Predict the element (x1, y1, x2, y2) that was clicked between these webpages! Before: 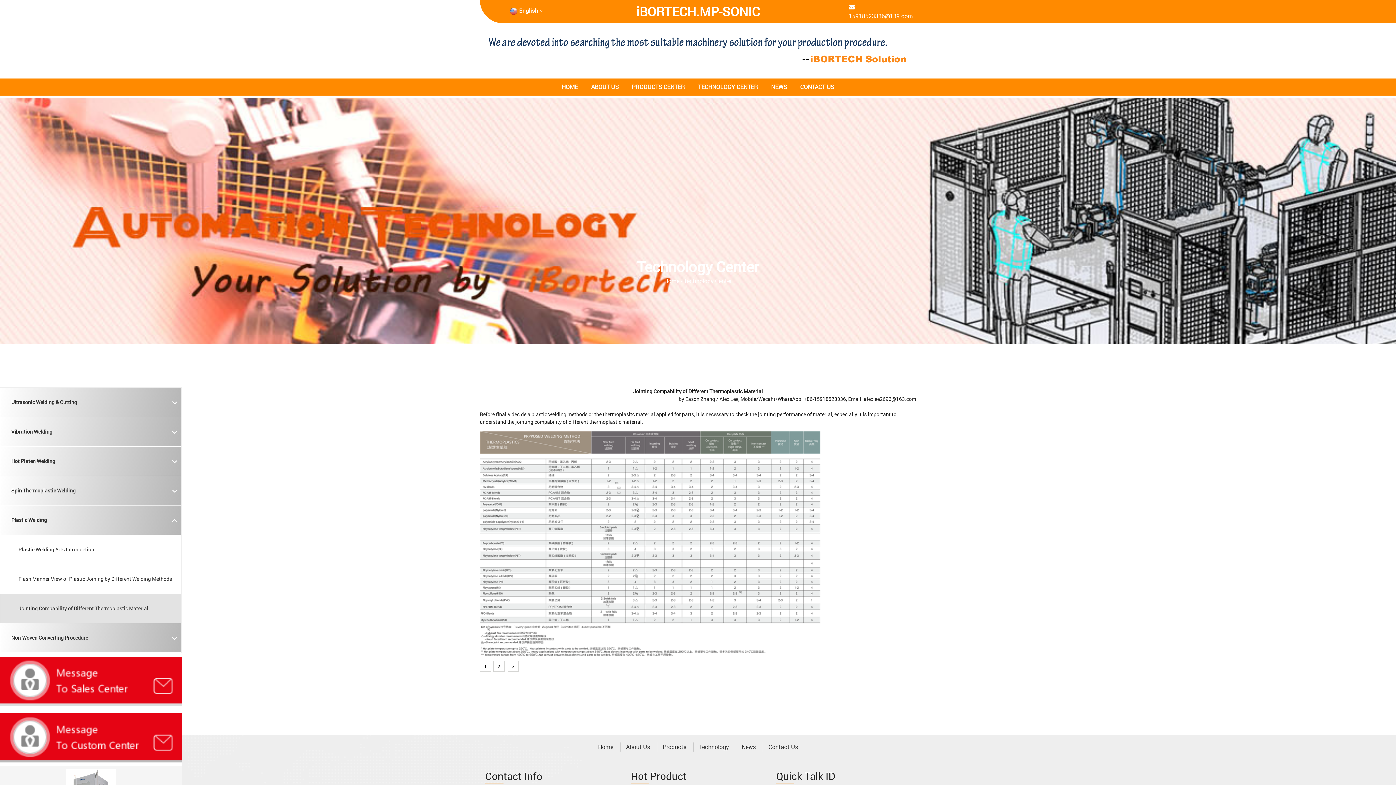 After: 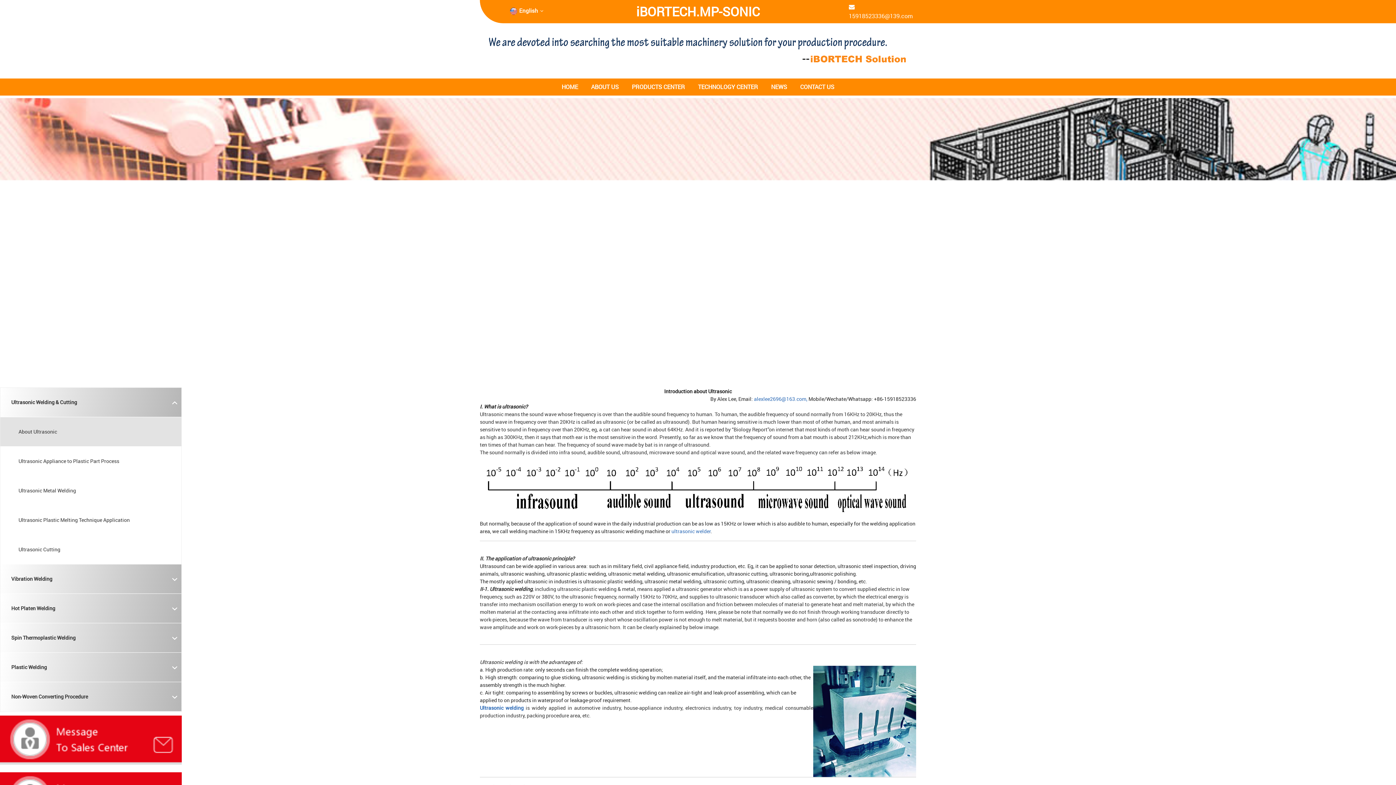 Action: bbox: (699, 743, 729, 751) label: Technology